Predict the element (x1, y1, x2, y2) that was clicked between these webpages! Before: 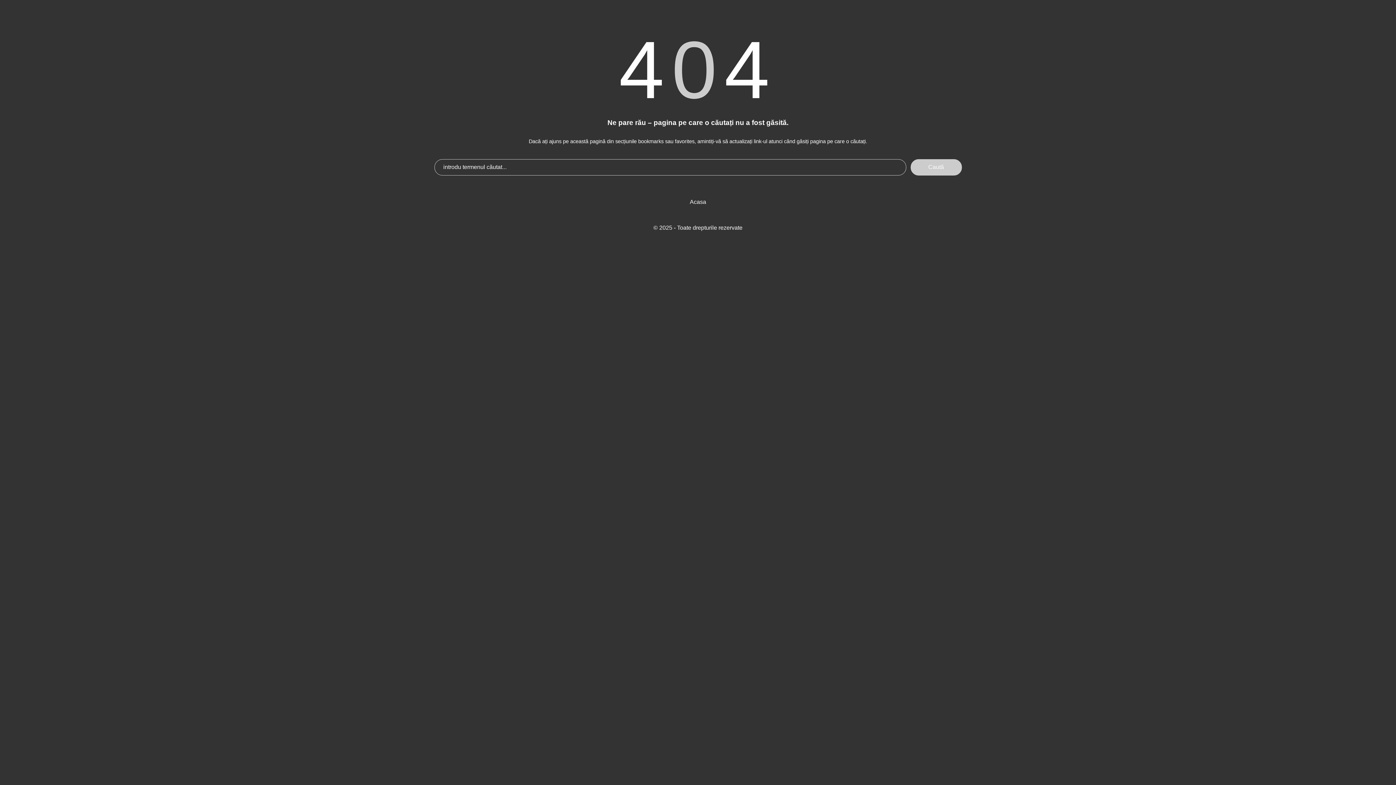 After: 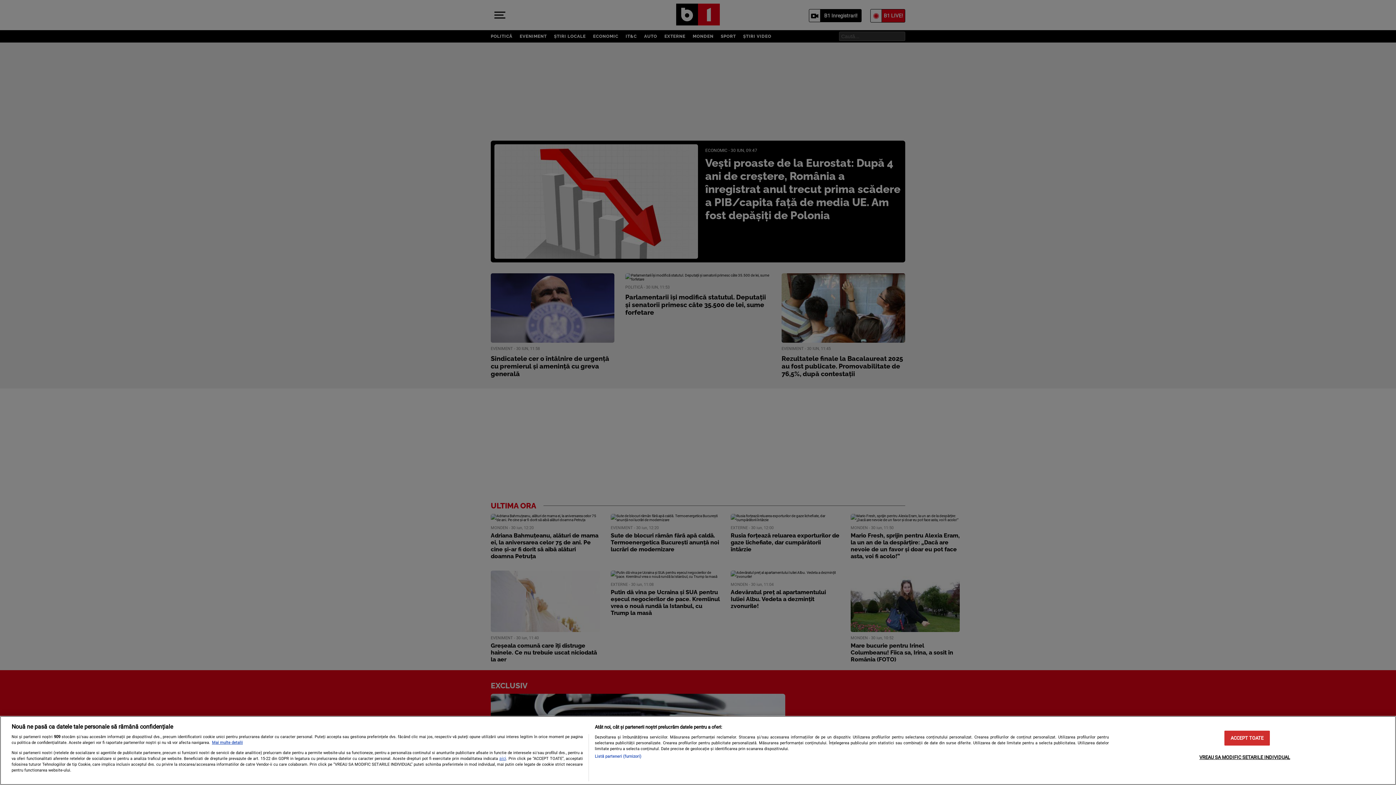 Action: bbox: (690, 198, 706, 205) label: Acasa